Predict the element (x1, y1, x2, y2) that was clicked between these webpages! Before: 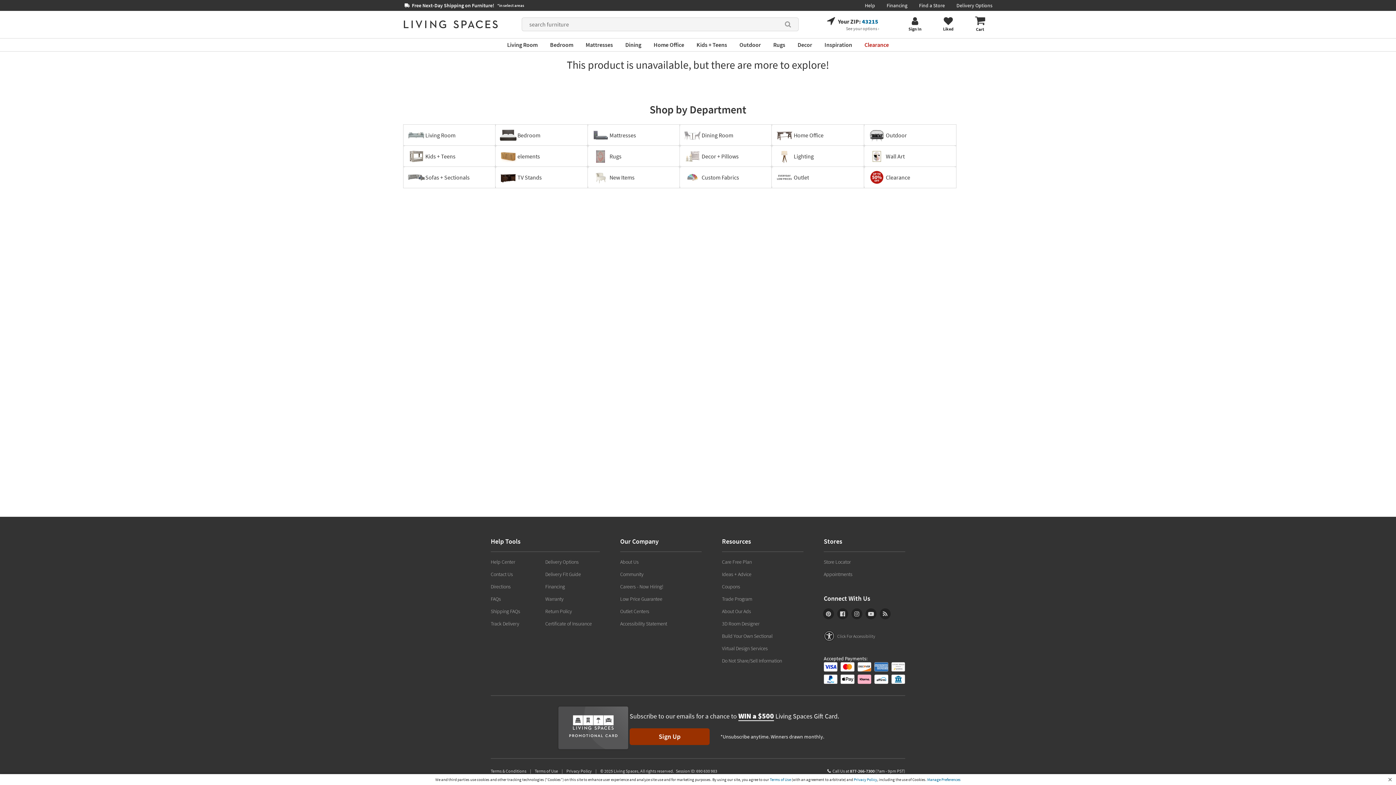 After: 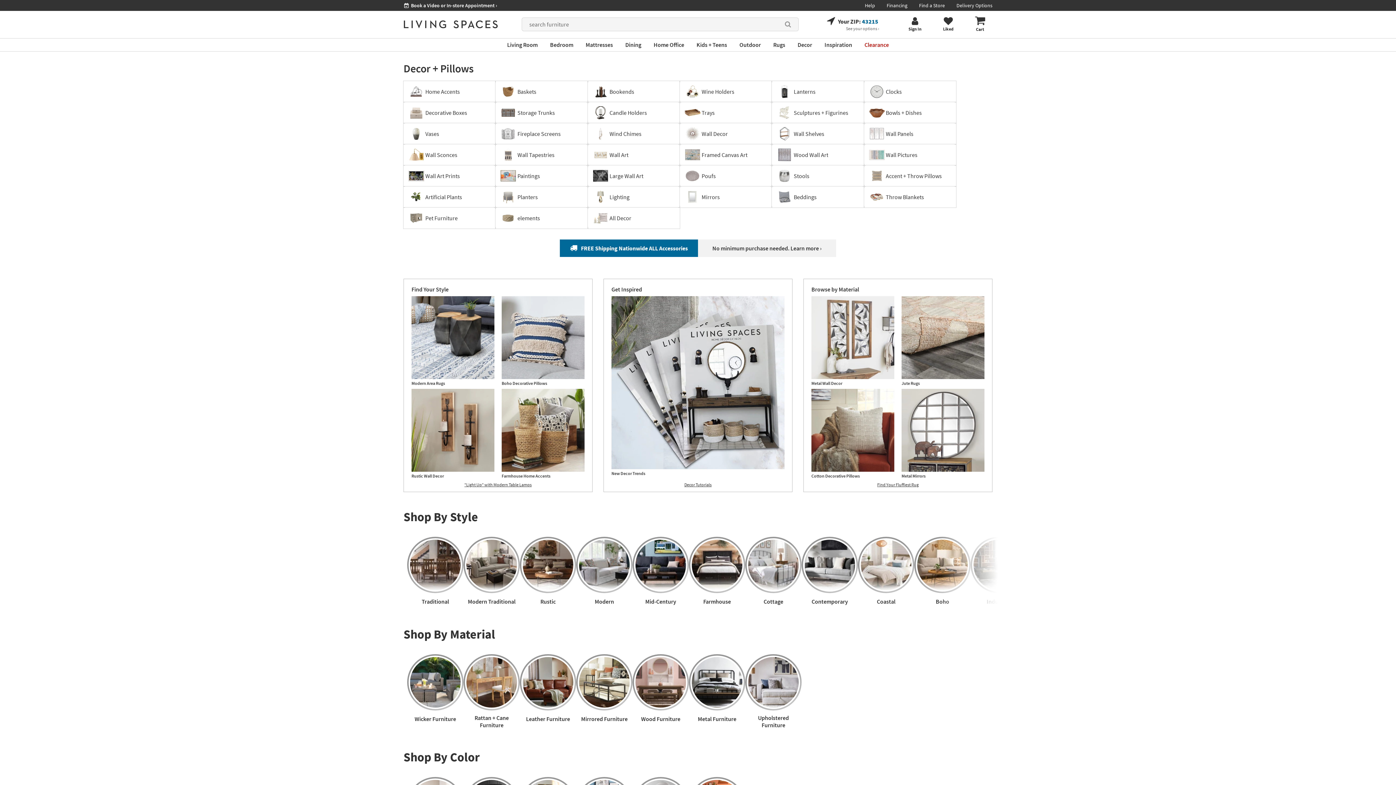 Action: bbox: (679, 145, 772, 166) label: Decor + Pillows